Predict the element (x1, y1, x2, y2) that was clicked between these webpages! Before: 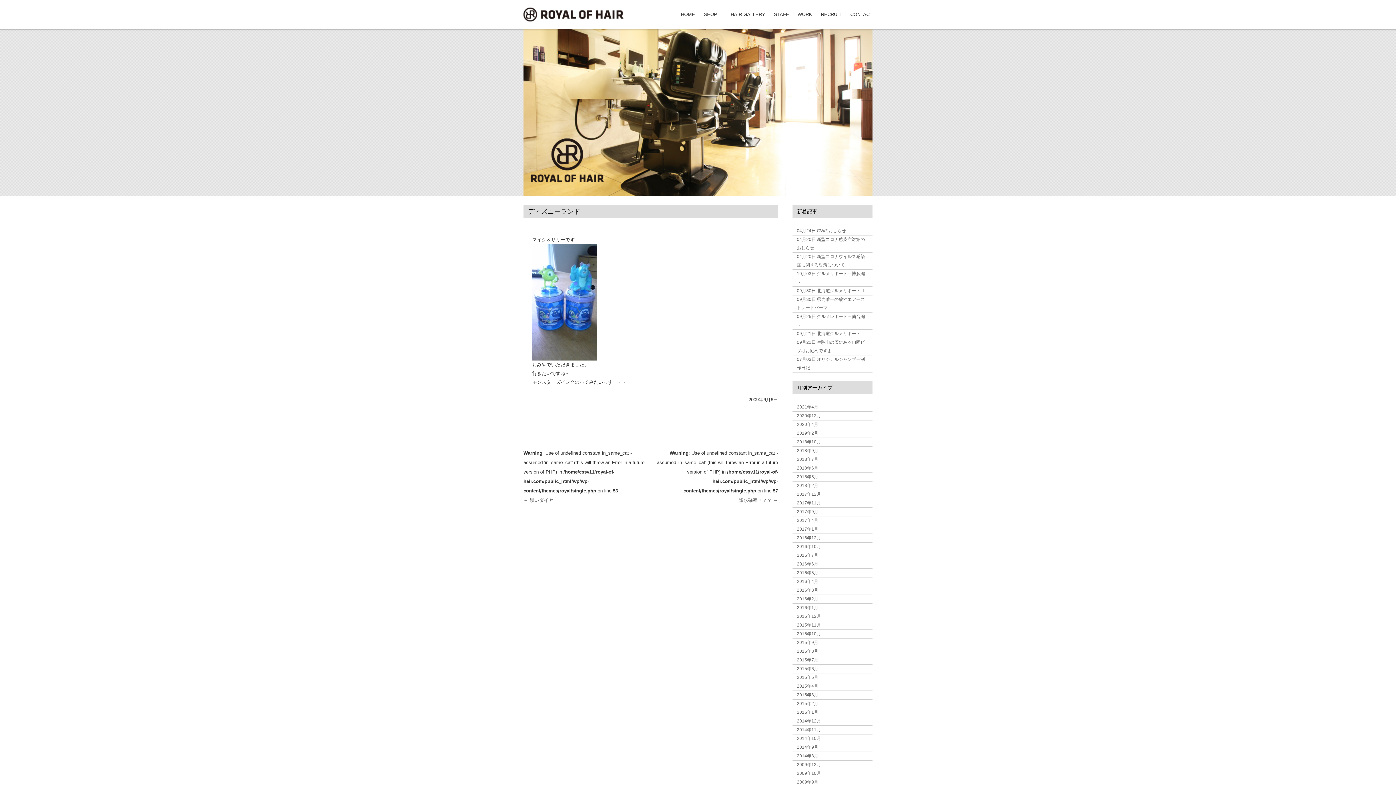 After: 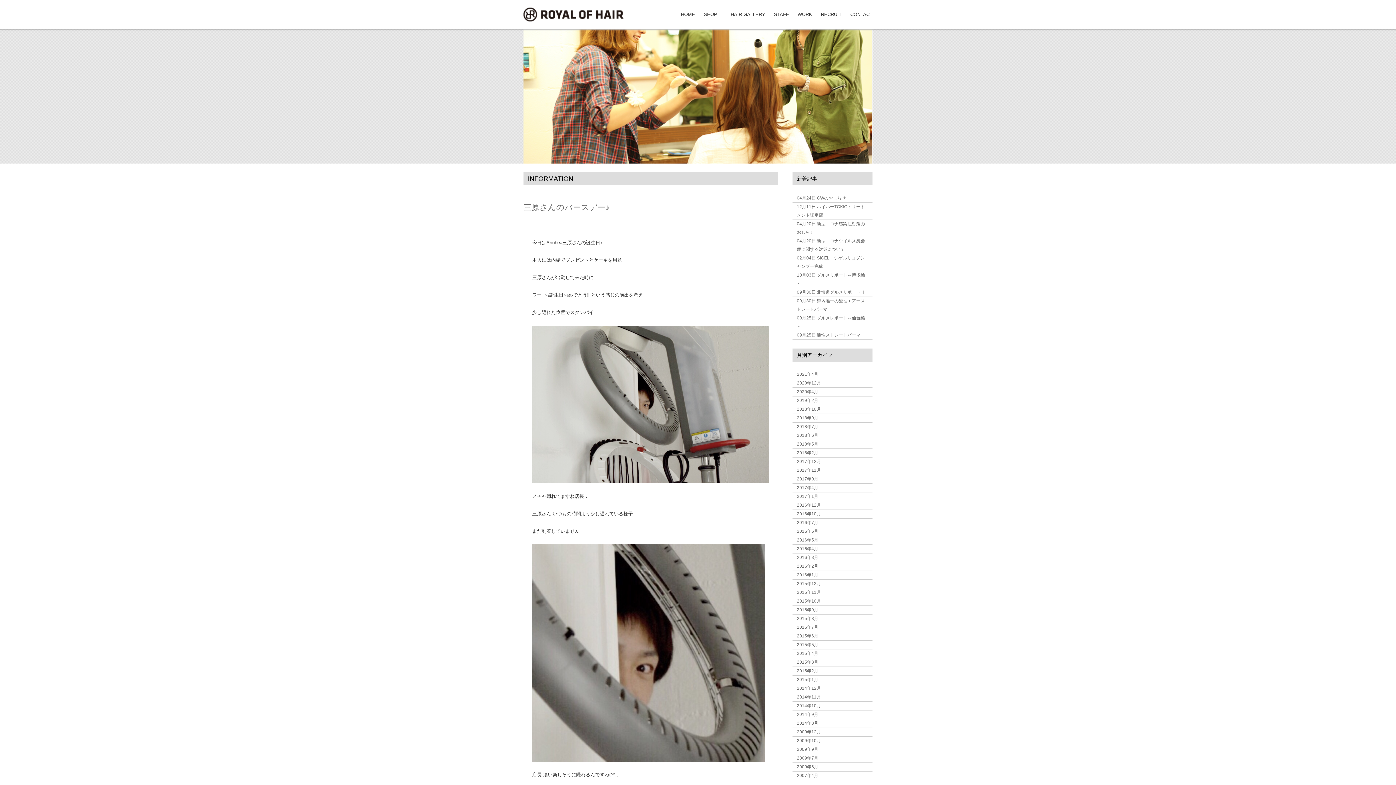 Action: label: 2015年5月 bbox: (797, 675, 818, 680)